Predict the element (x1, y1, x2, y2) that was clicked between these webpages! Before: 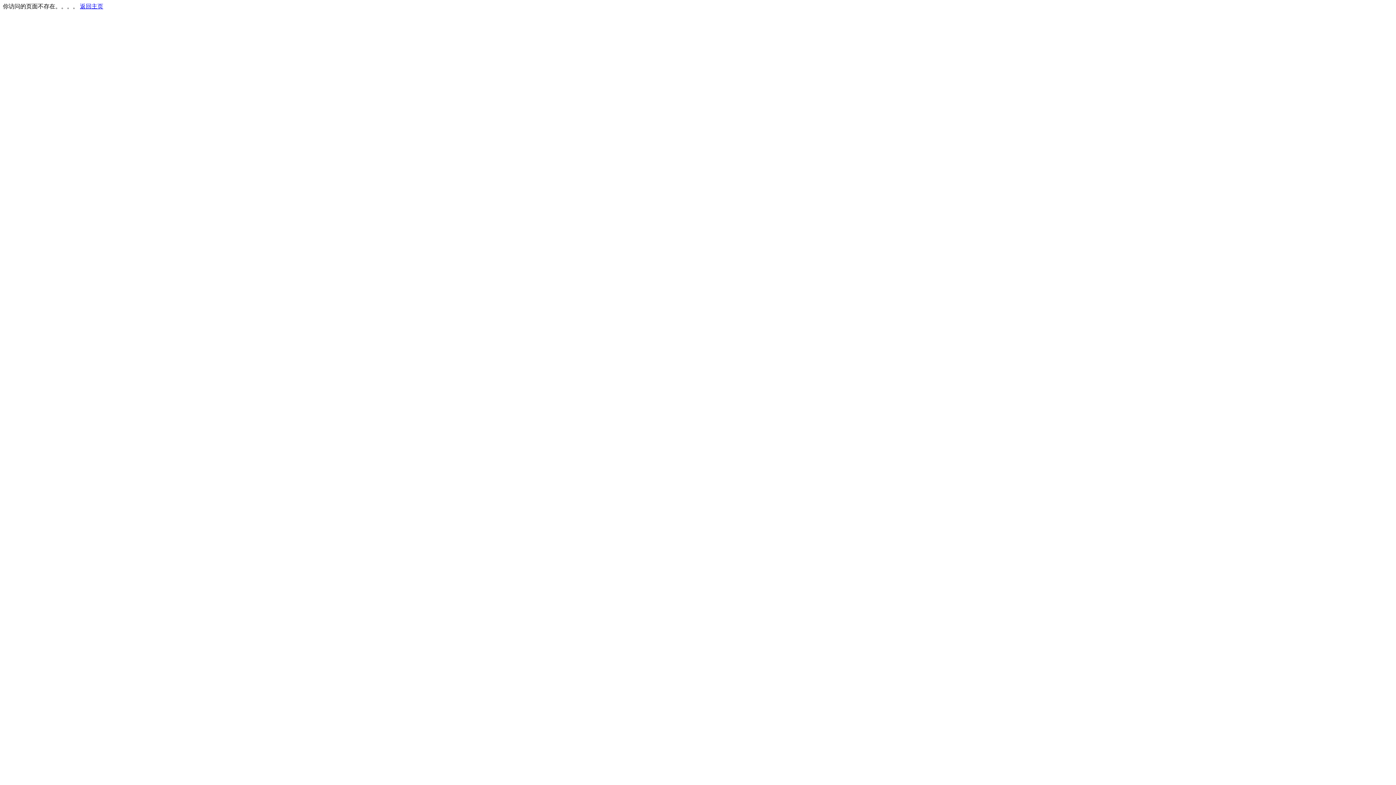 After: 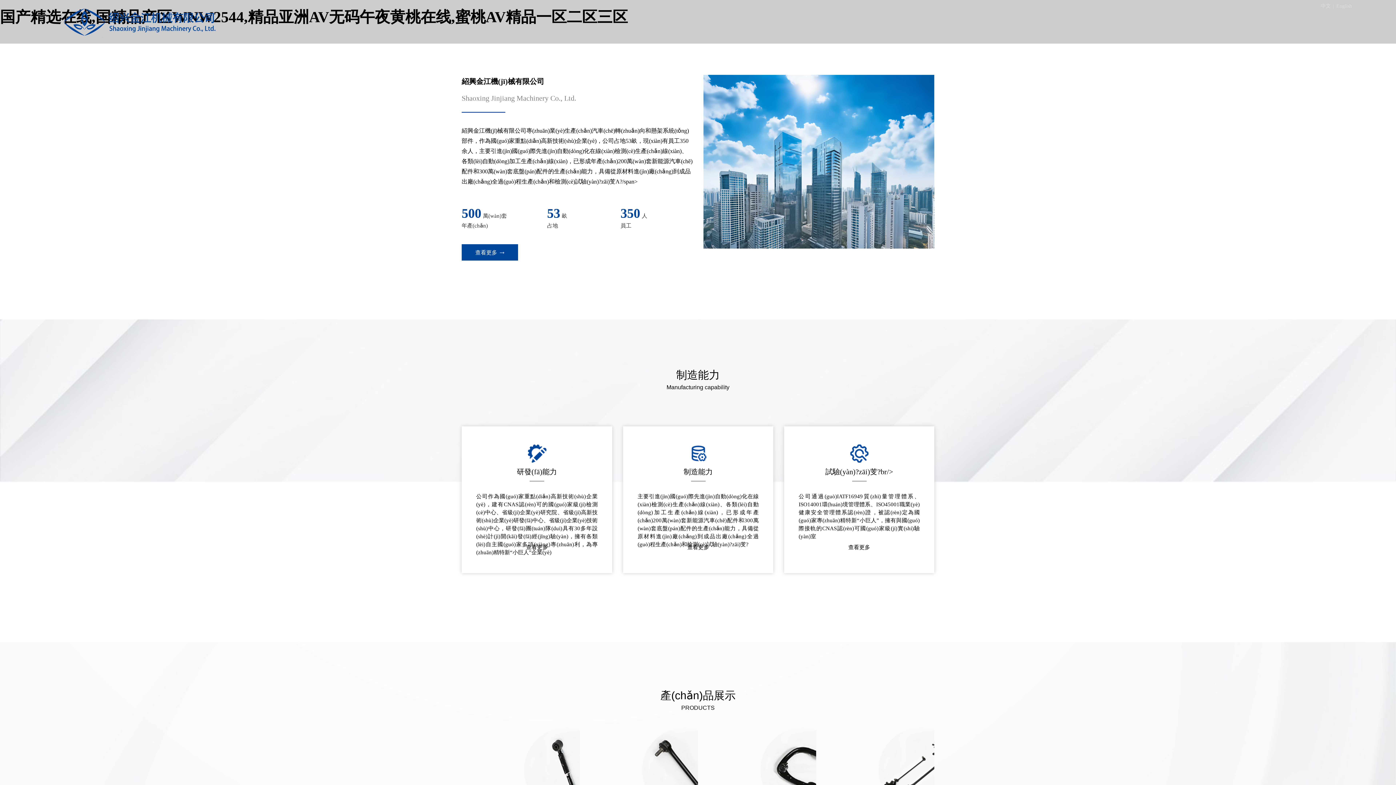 Action: bbox: (80, 3, 103, 9) label: 返回主页